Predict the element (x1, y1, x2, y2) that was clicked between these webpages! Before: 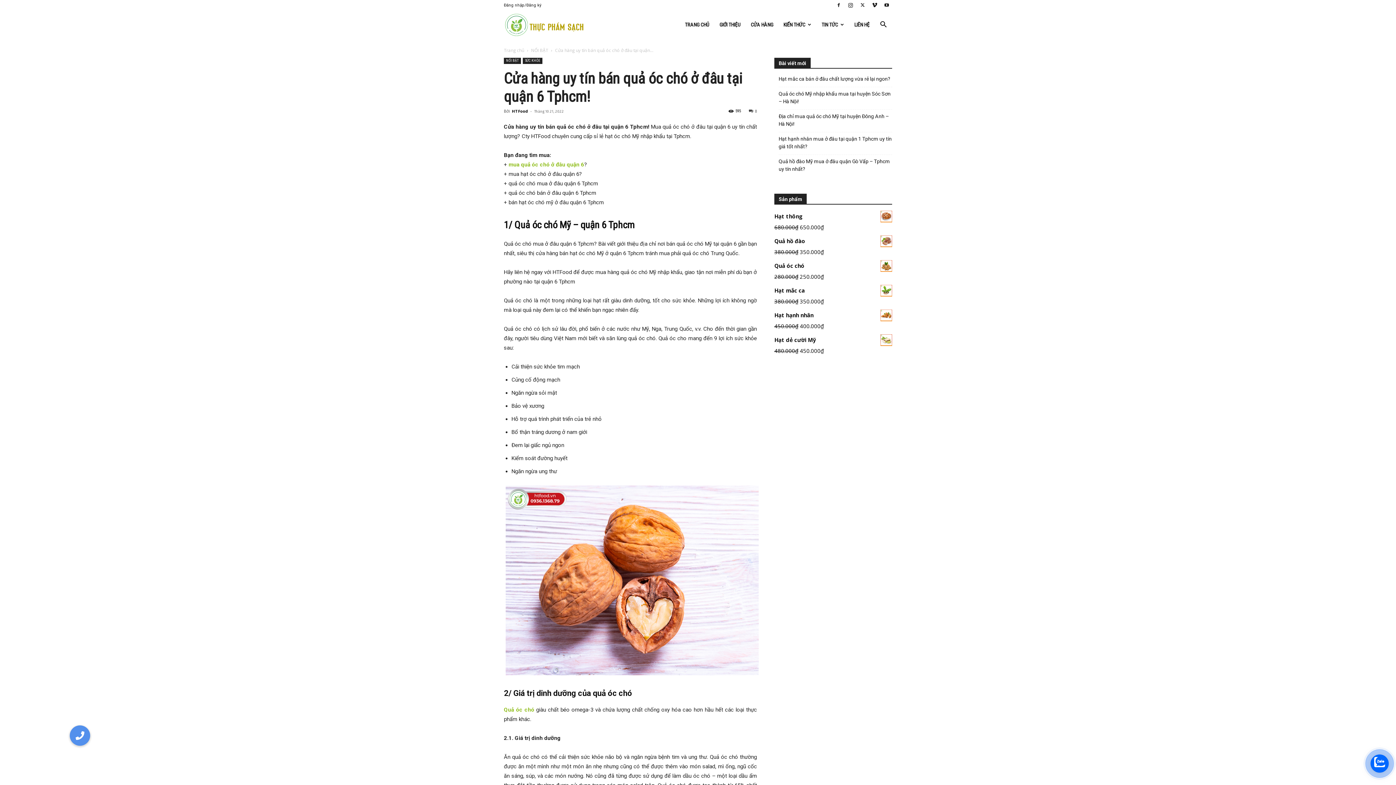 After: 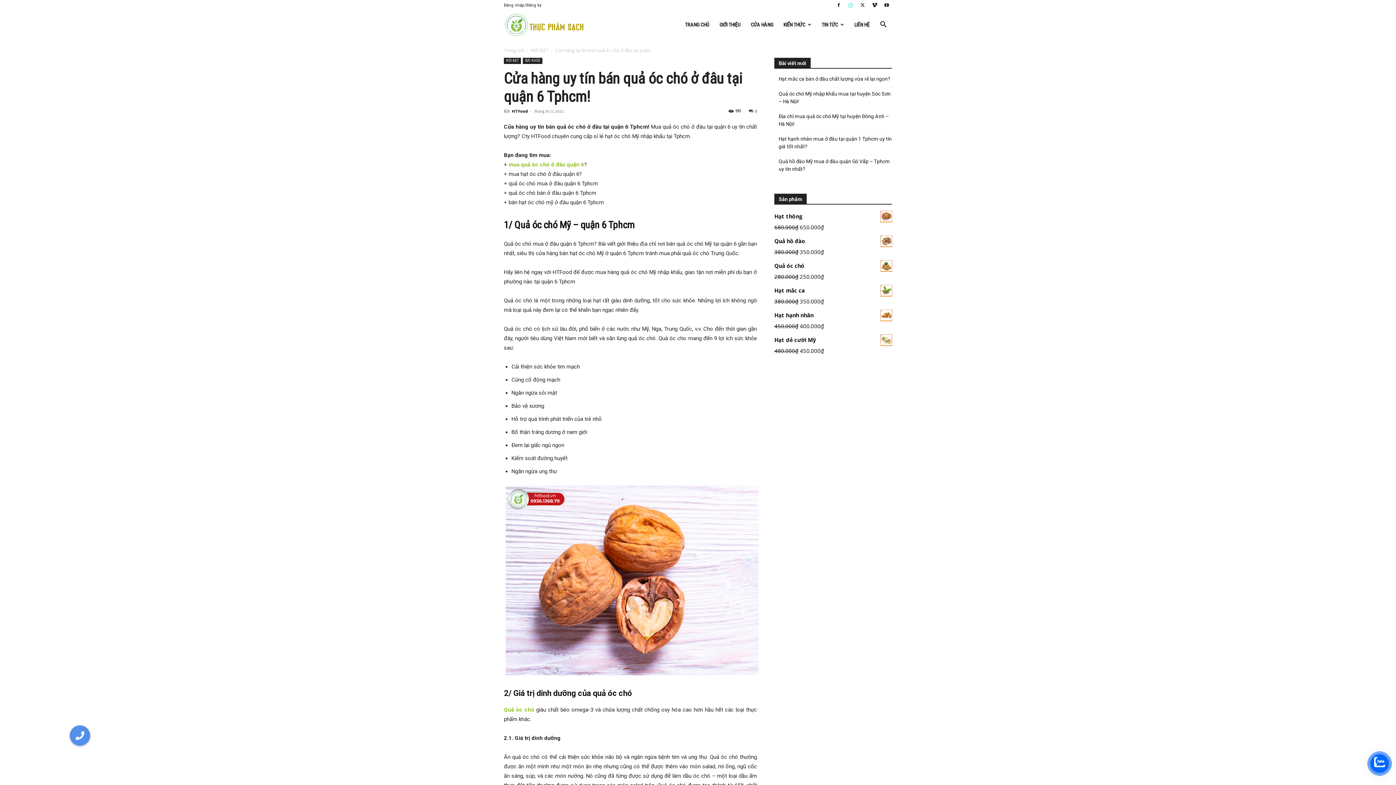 Action: bbox: (845, 0, 856, 10)